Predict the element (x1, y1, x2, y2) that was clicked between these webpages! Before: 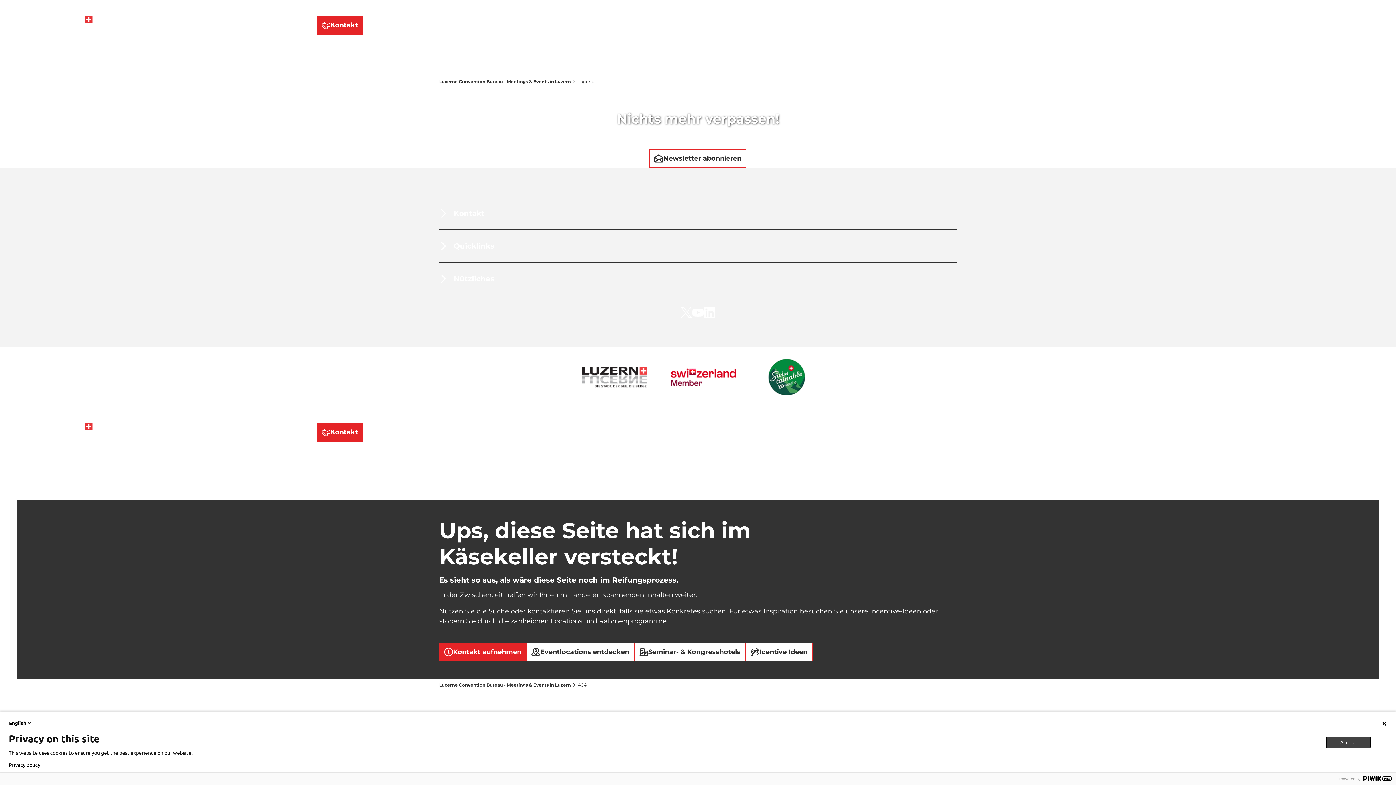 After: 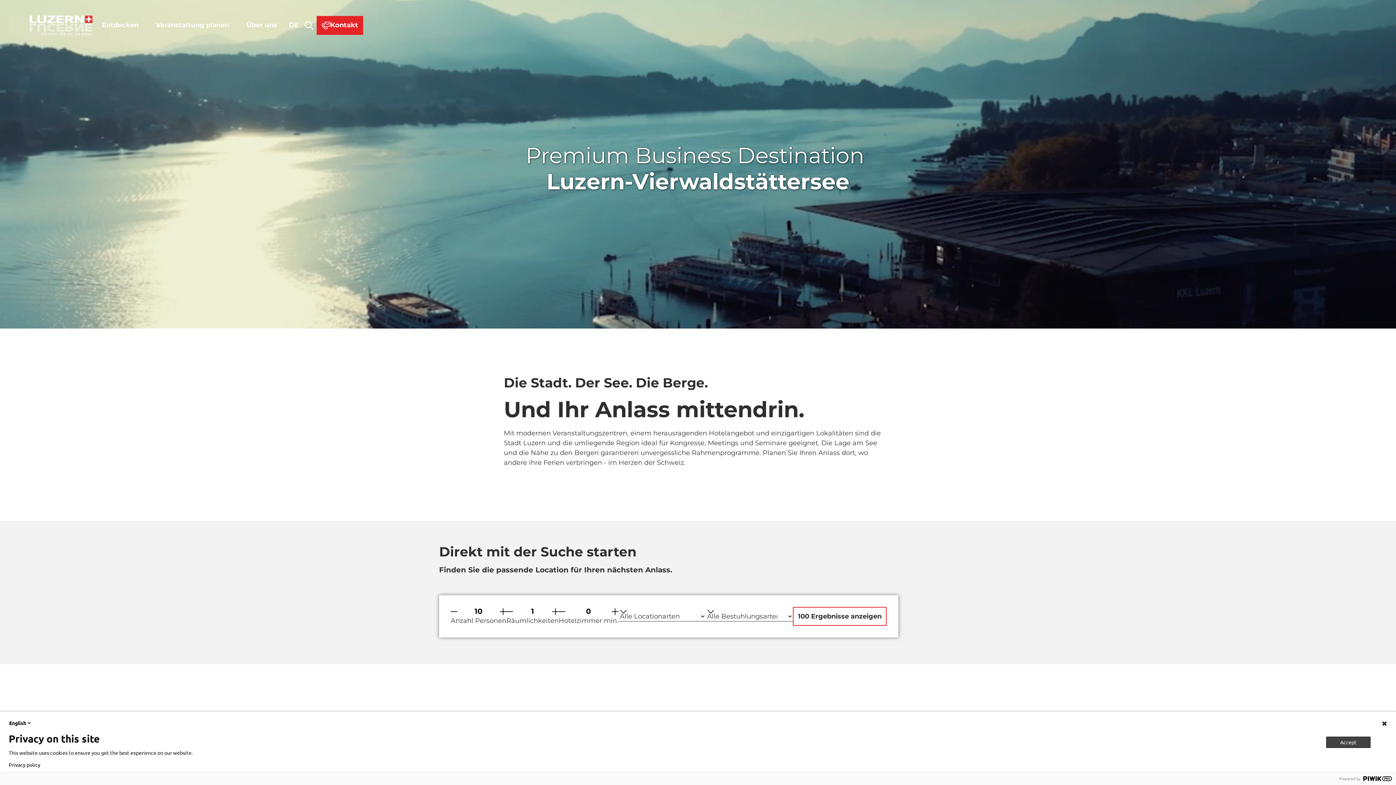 Action: label: Lucerne Convention Bureau - Meetings & Events in Luzern bbox: (439, 682, 570, 688)